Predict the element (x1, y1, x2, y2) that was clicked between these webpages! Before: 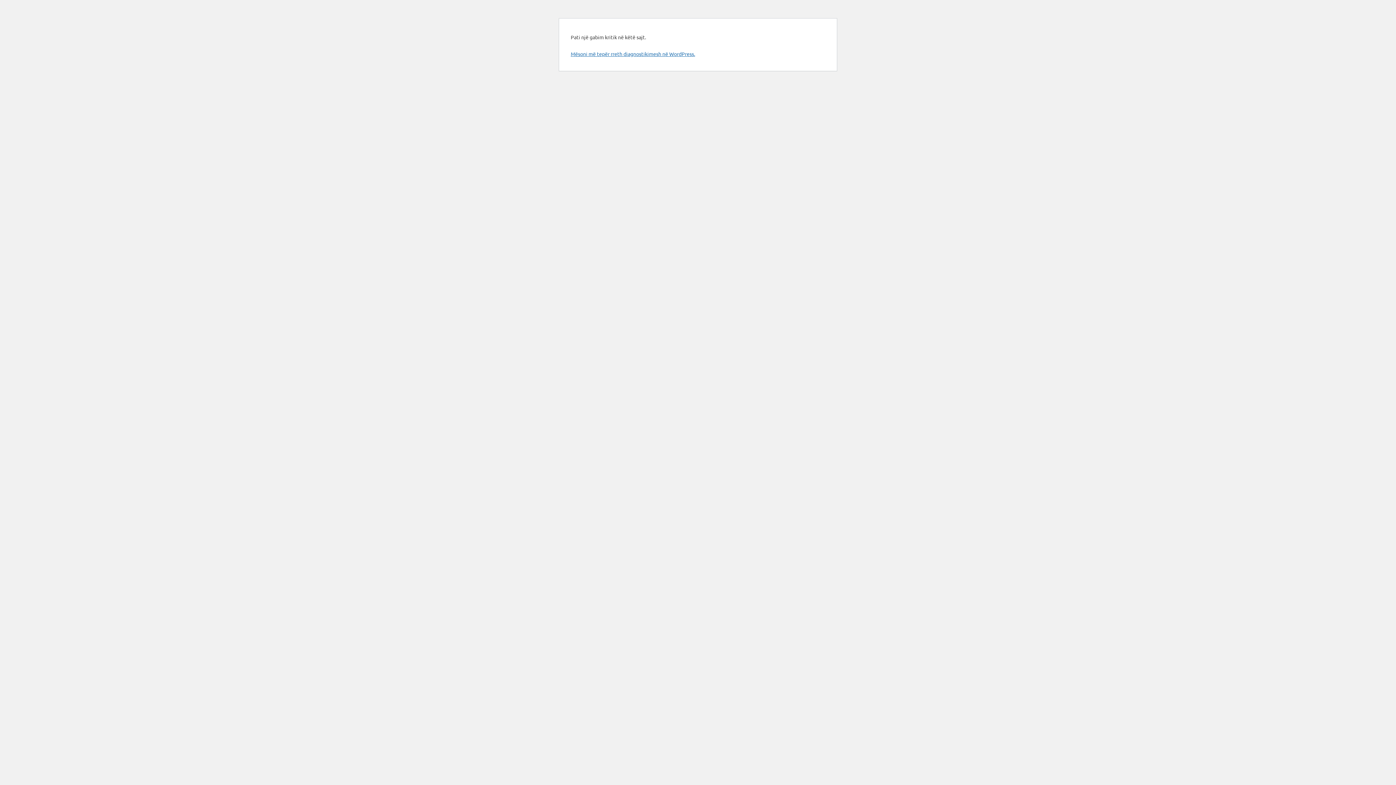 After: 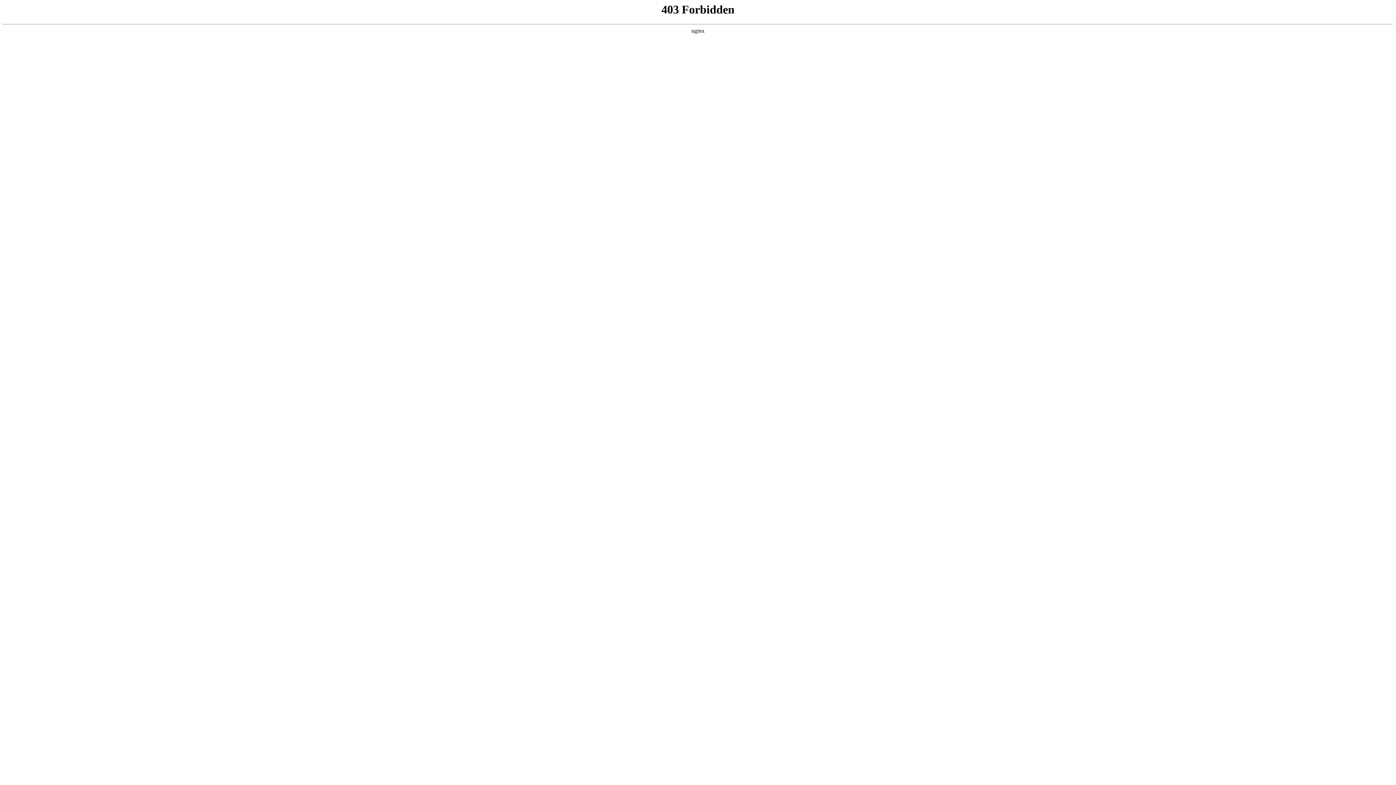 Action: label: Mësoni më tepër rreth diagnostikimesh në WordPress. bbox: (570, 50, 695, 57)